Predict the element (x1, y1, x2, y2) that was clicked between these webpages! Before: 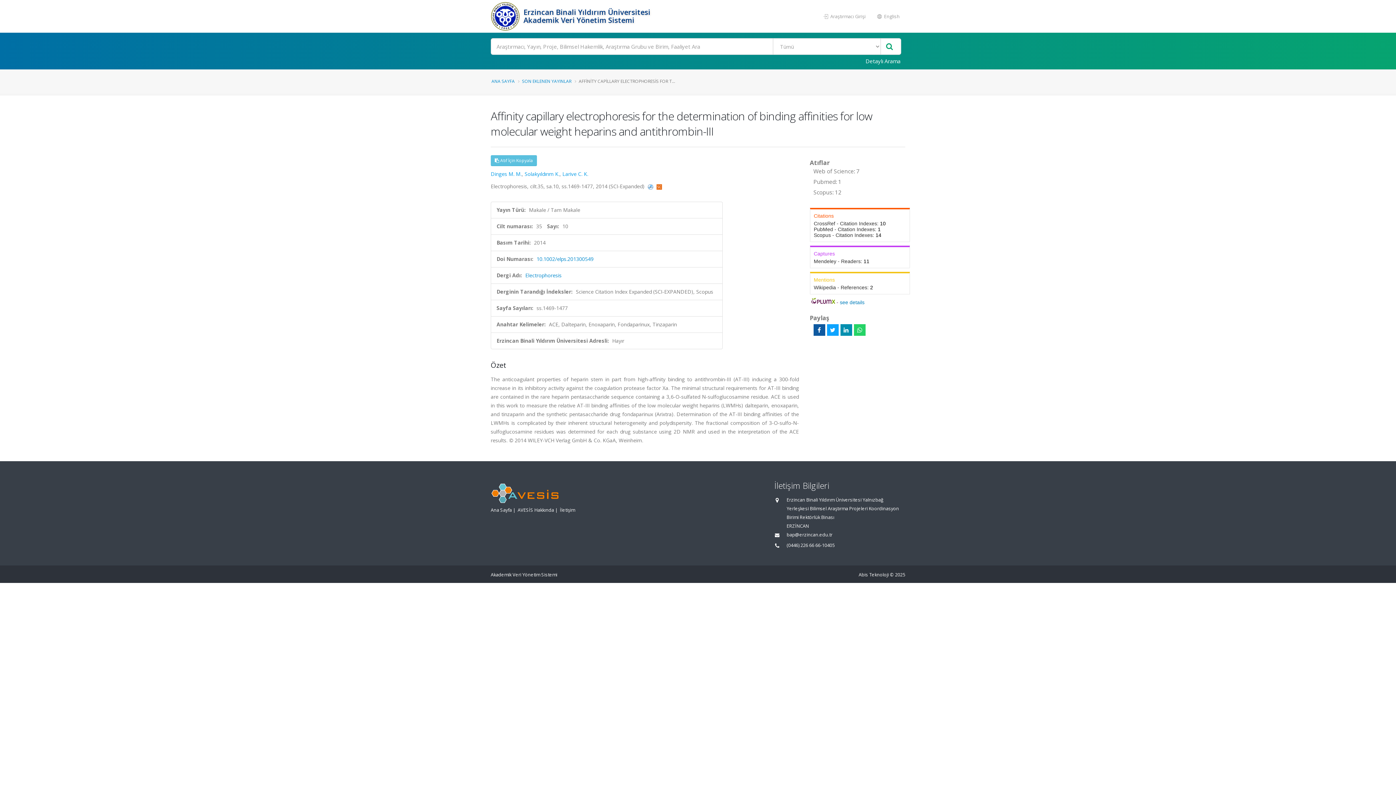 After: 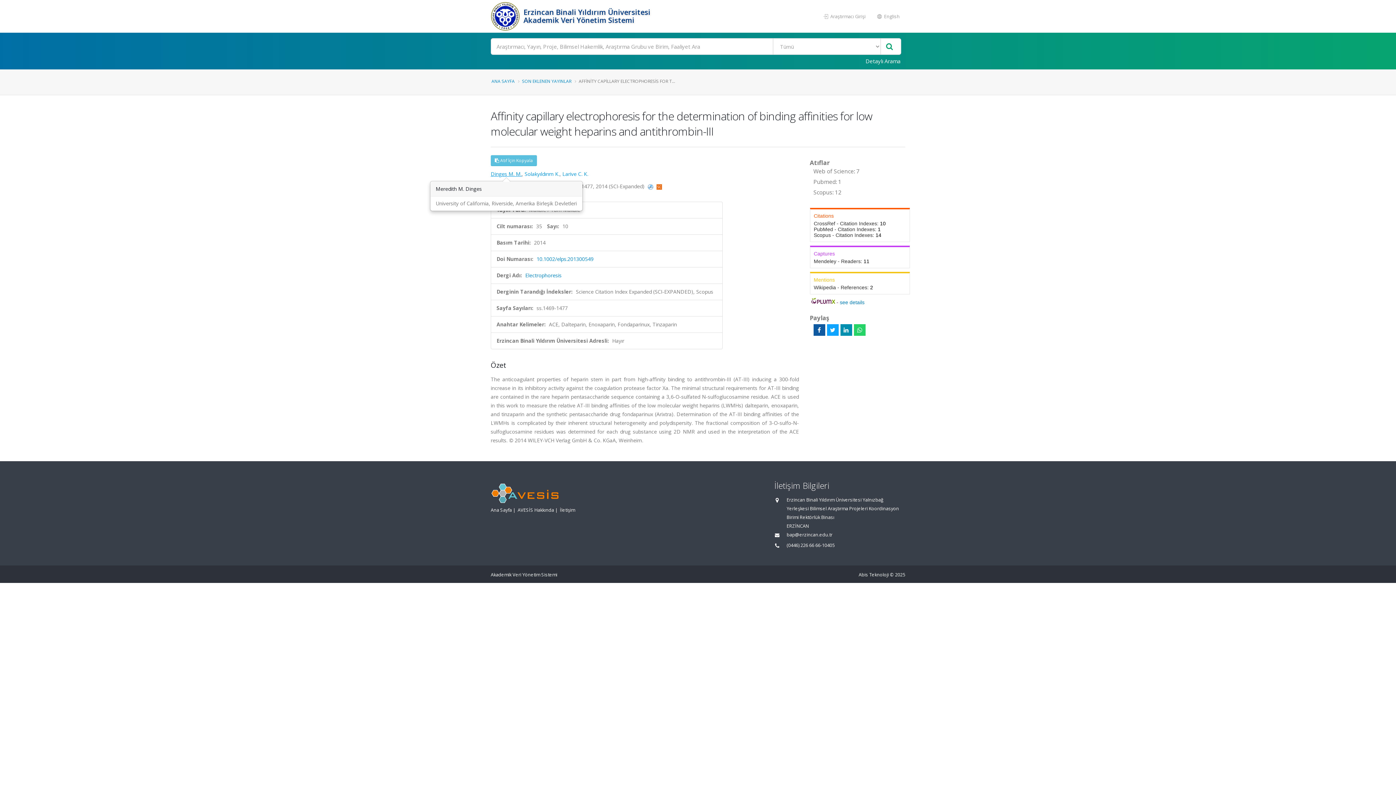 Action: bbox: (490, 170, 521, 177) label: Dinges M. M.